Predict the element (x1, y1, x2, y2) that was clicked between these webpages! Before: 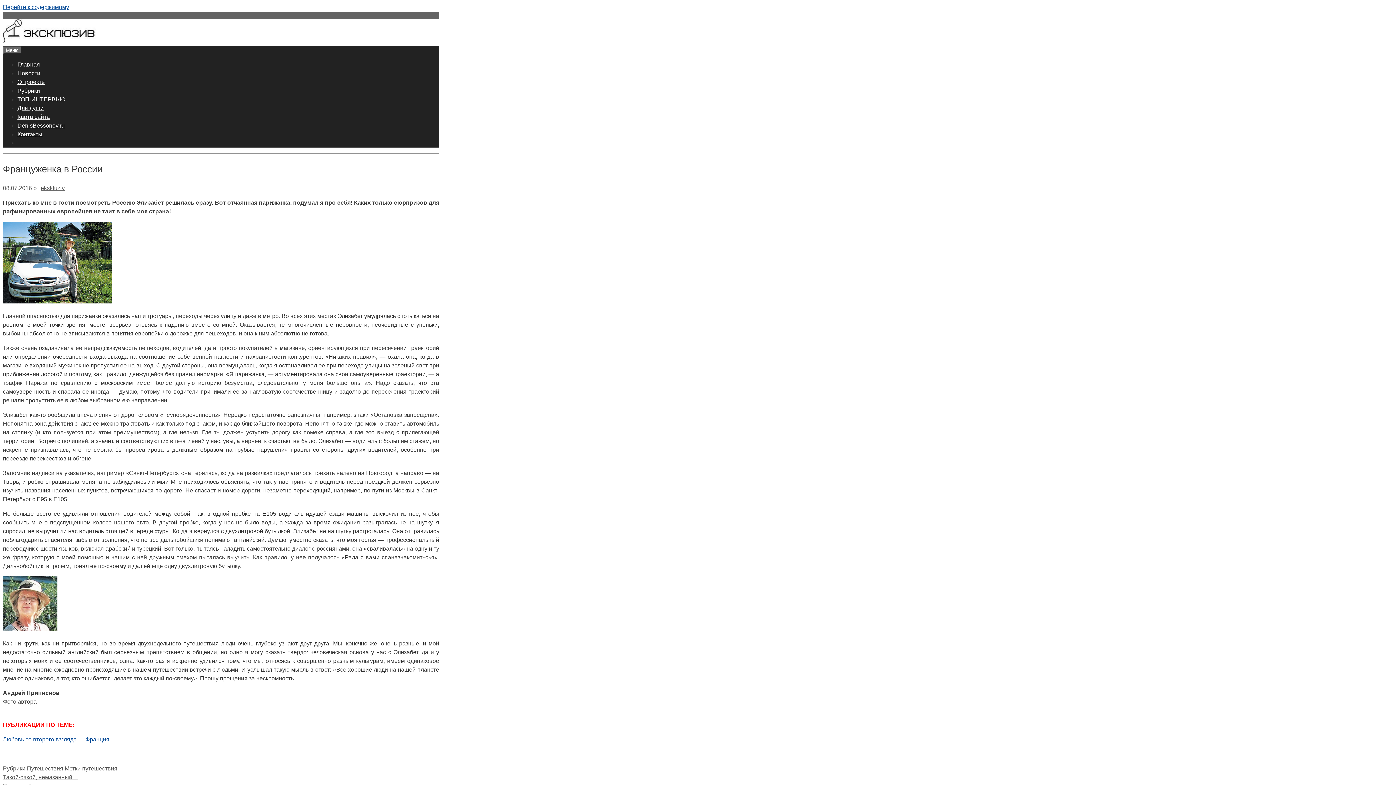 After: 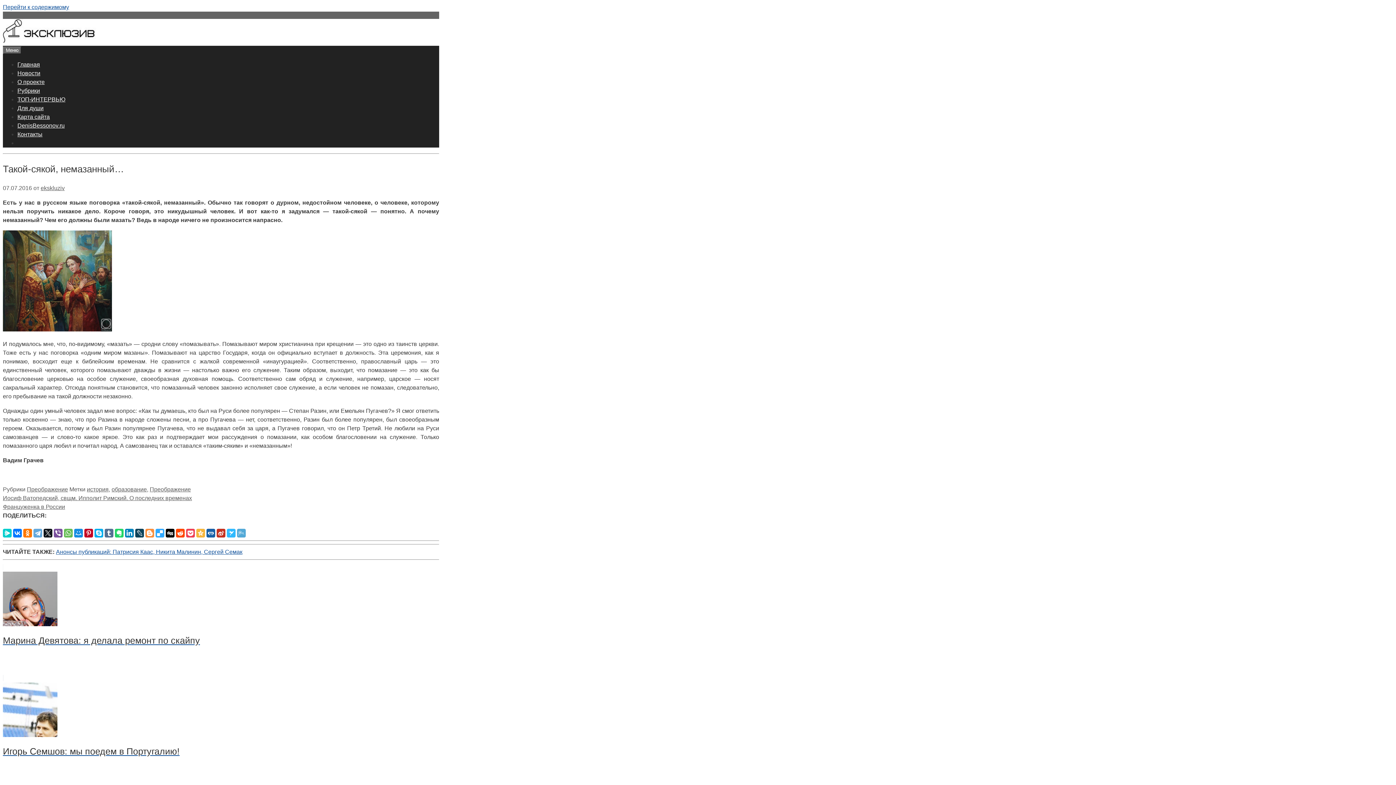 Action: label: Такой-сякой, немазанный… bbox: (2, 774, 78, 780)